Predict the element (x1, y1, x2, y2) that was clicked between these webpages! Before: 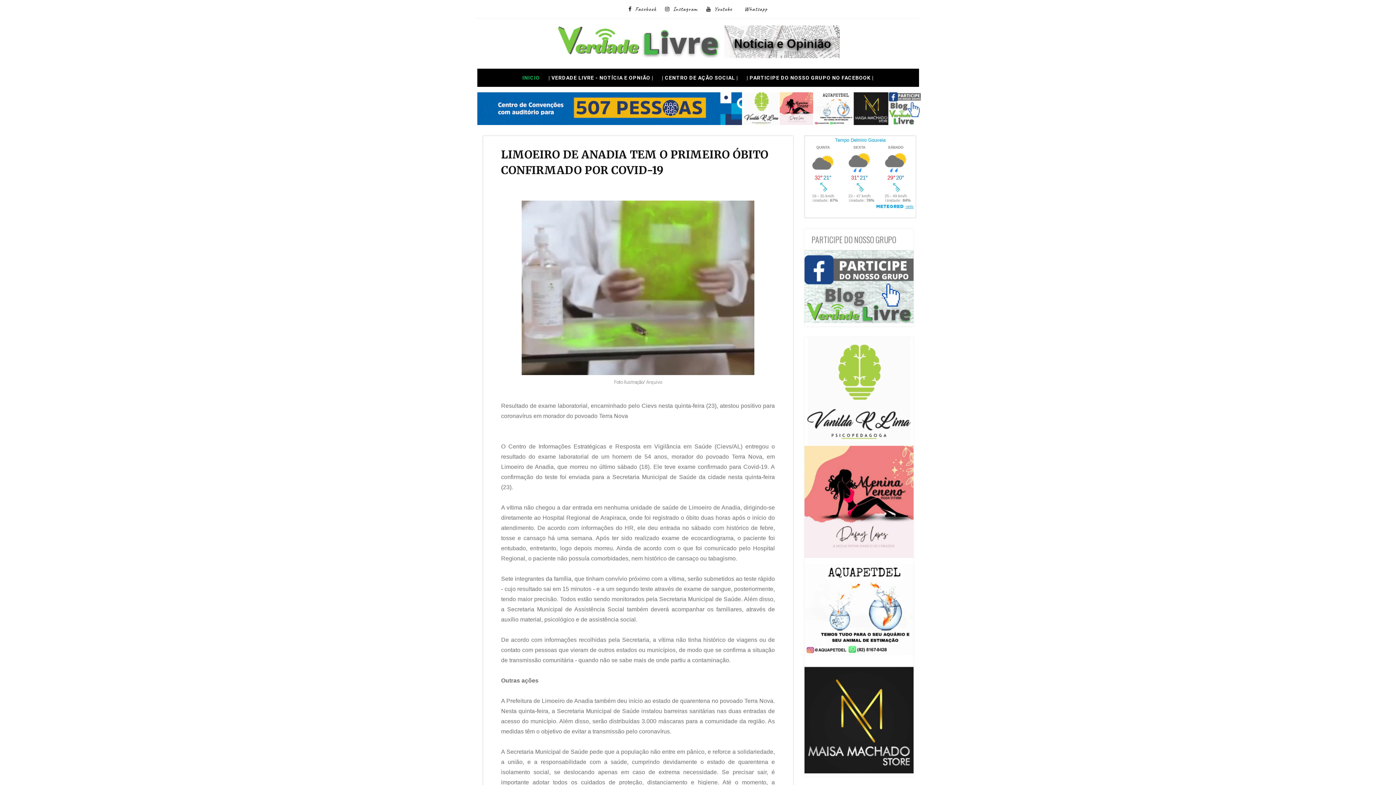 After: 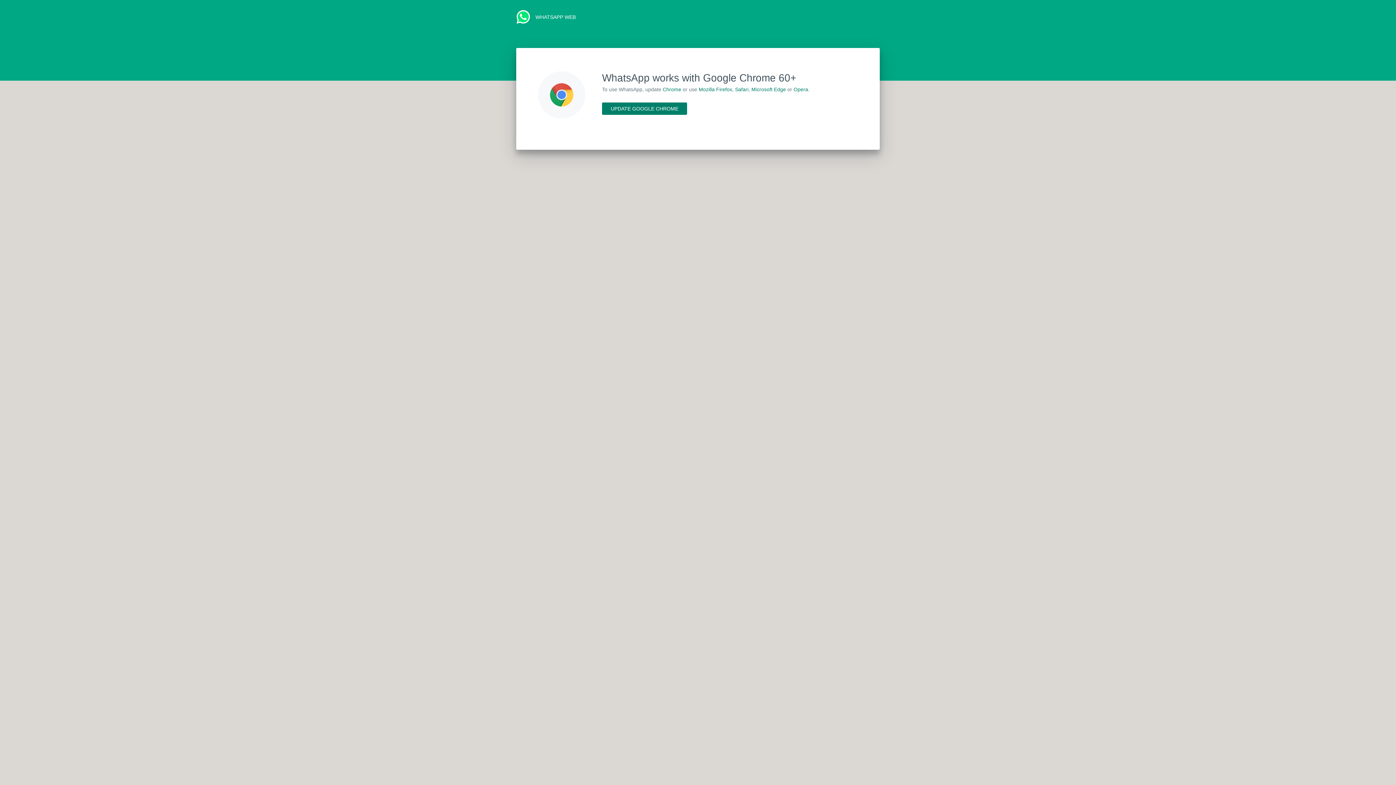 Action: label: Whatsapp bbox: (741, 0, 767, 18)